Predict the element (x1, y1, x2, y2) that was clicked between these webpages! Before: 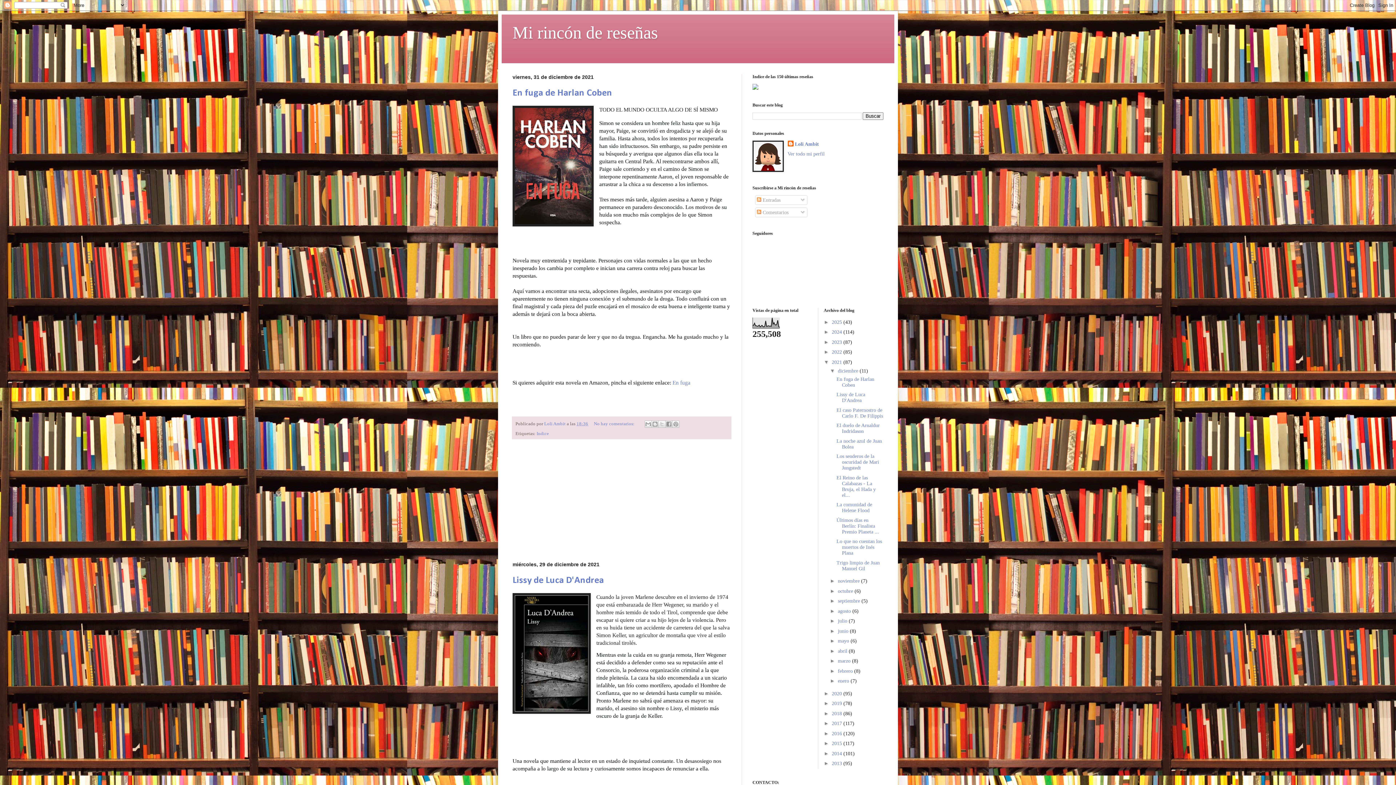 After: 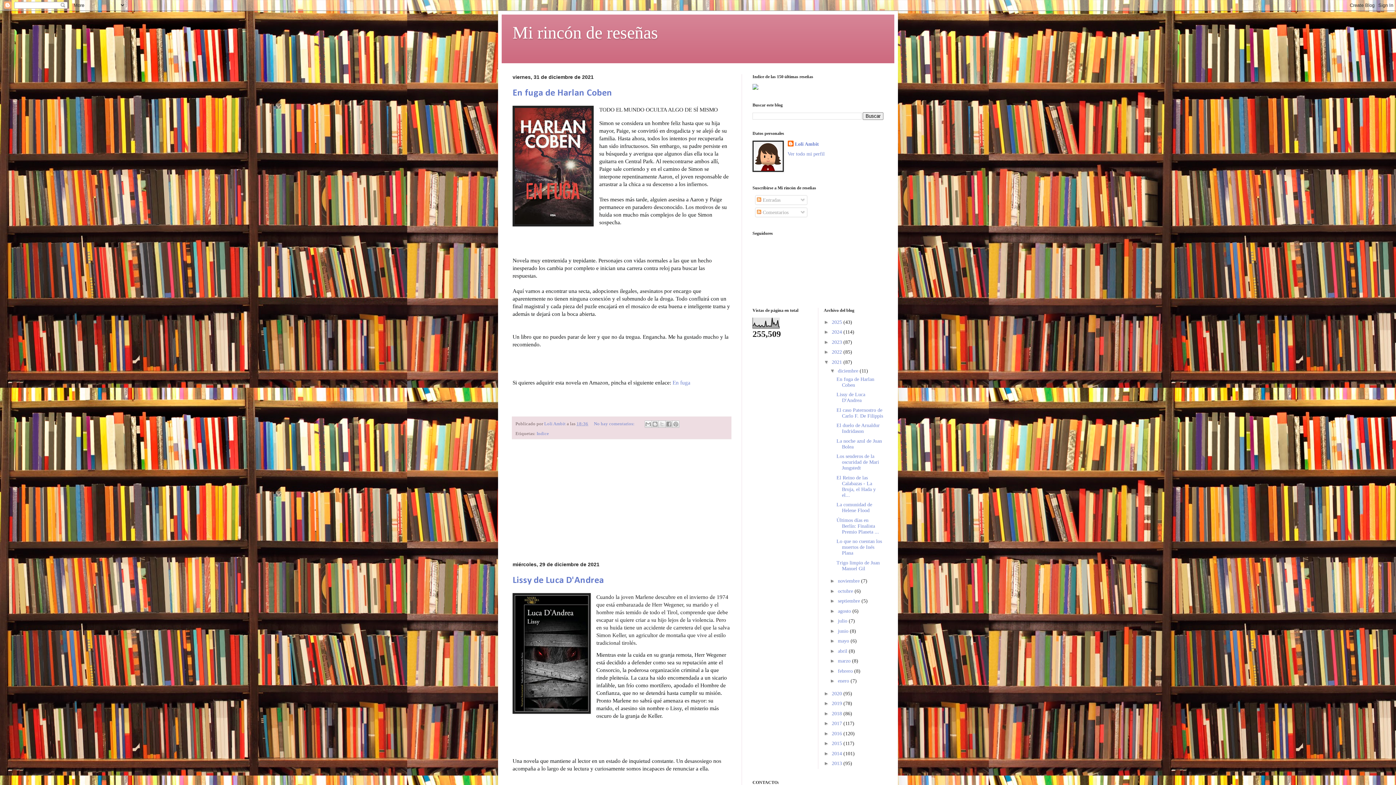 Action: bbox: (832, 359, 843, 364) label: 2021 